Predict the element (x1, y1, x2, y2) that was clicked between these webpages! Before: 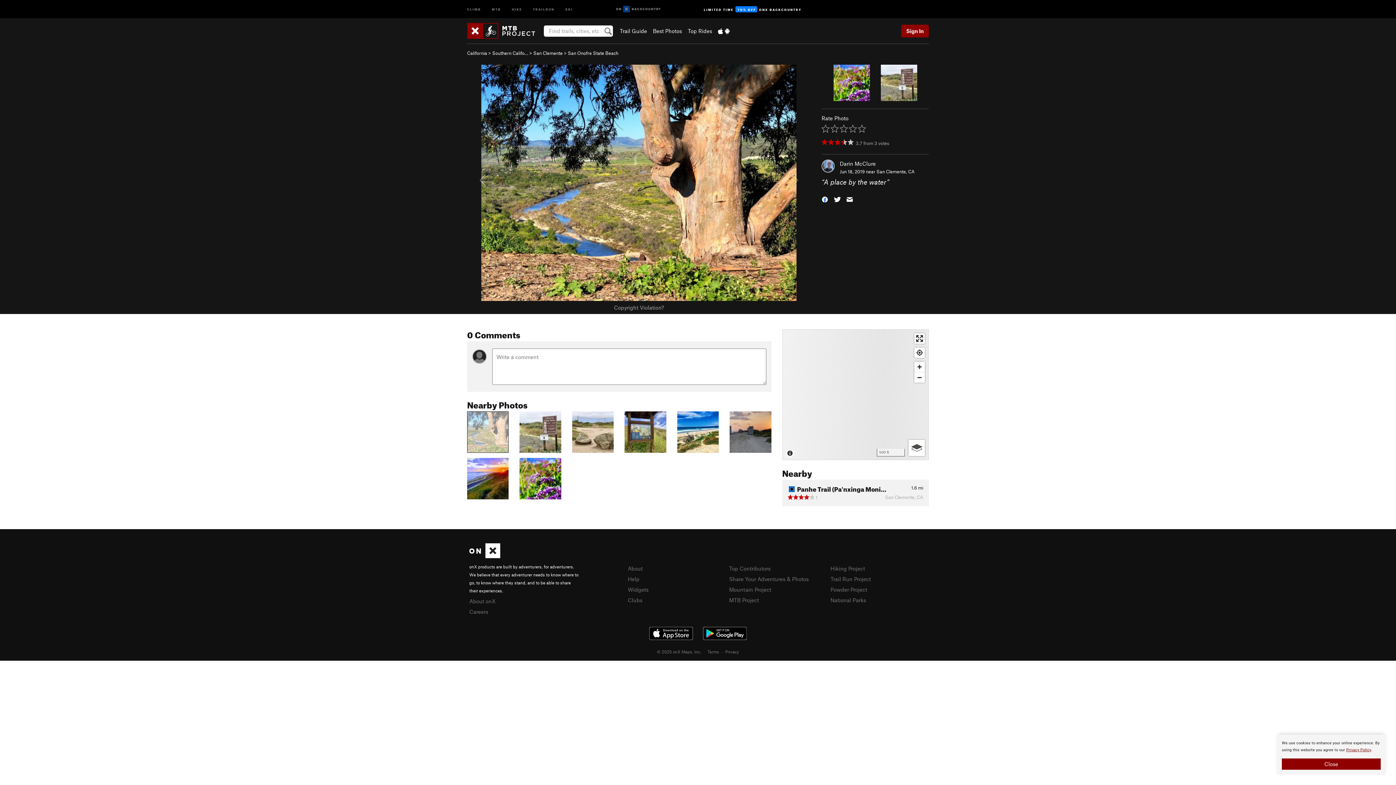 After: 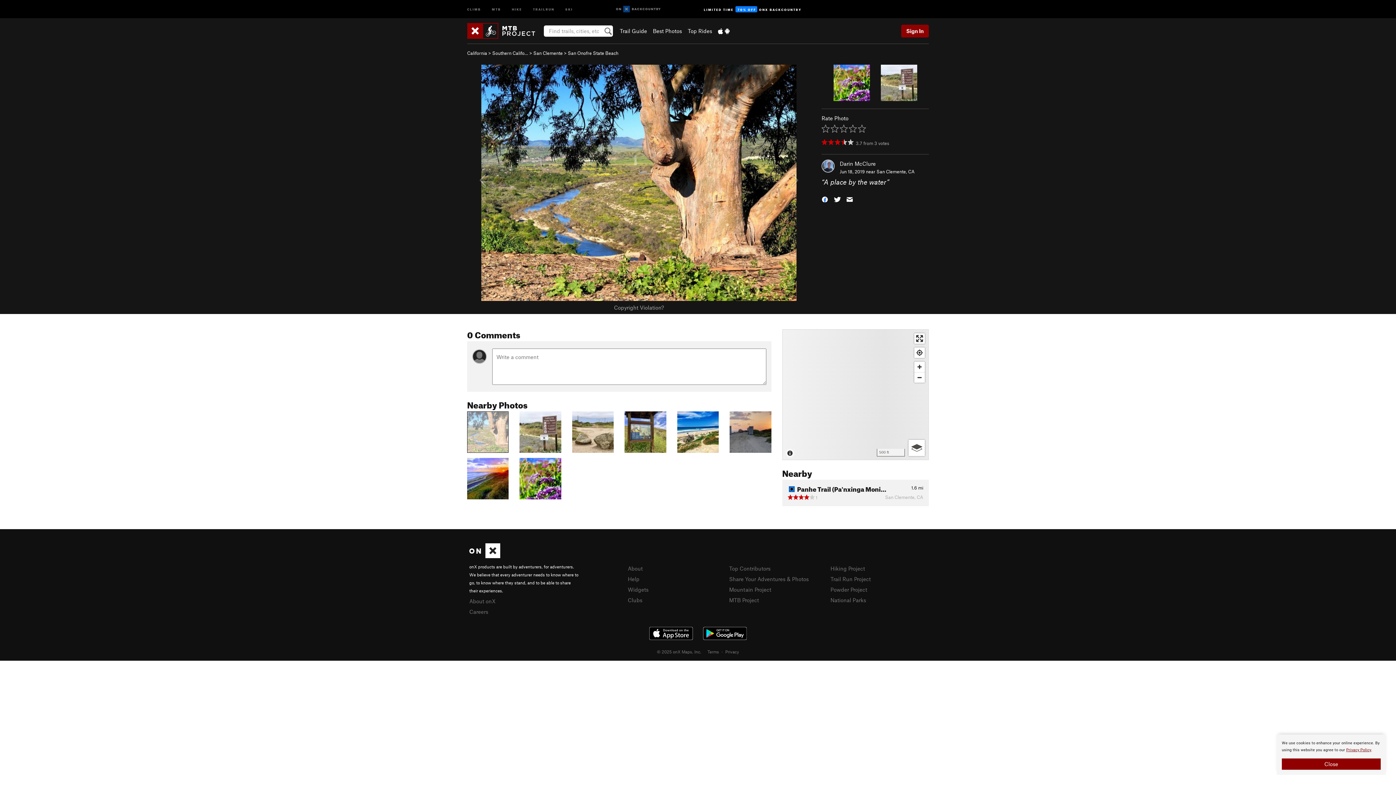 Action: bbox: (698, 624, 752, 642)